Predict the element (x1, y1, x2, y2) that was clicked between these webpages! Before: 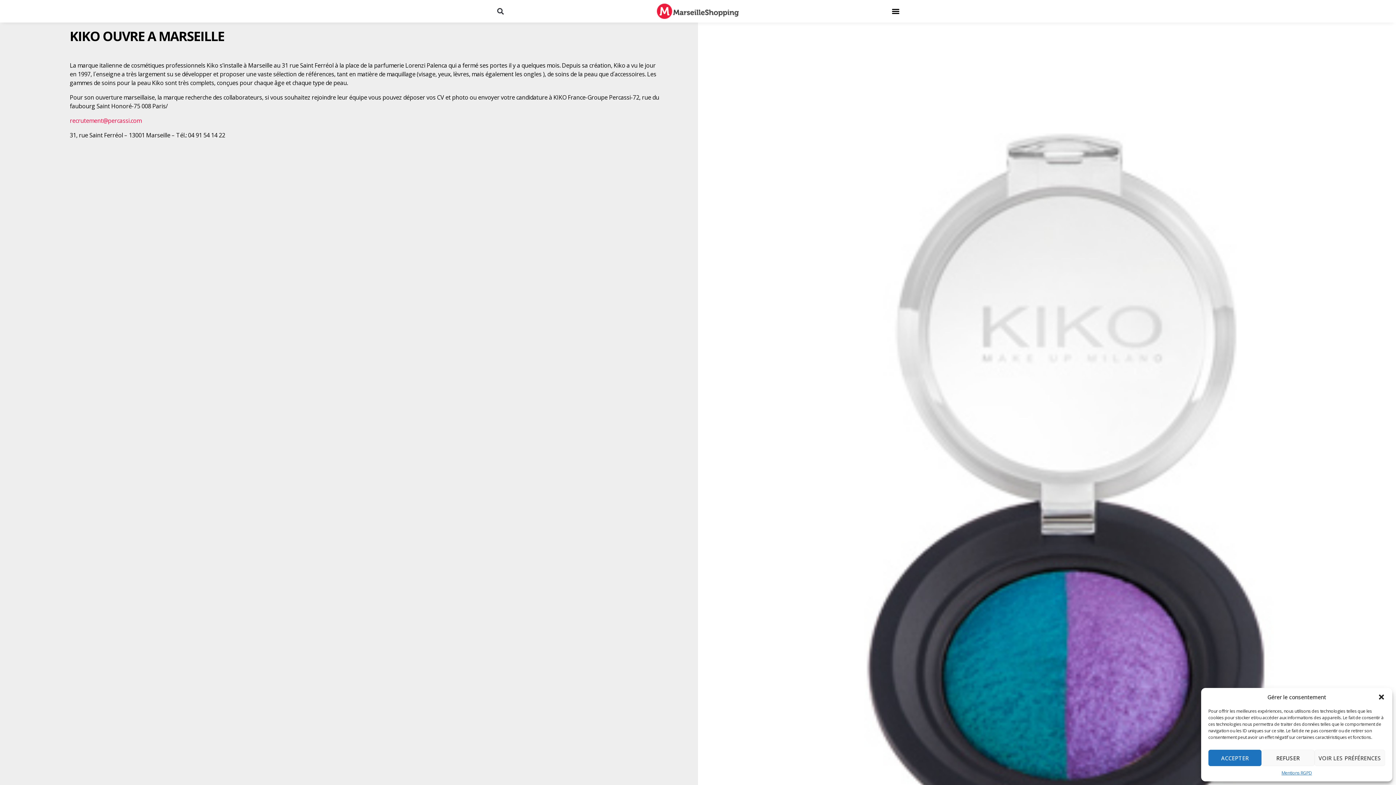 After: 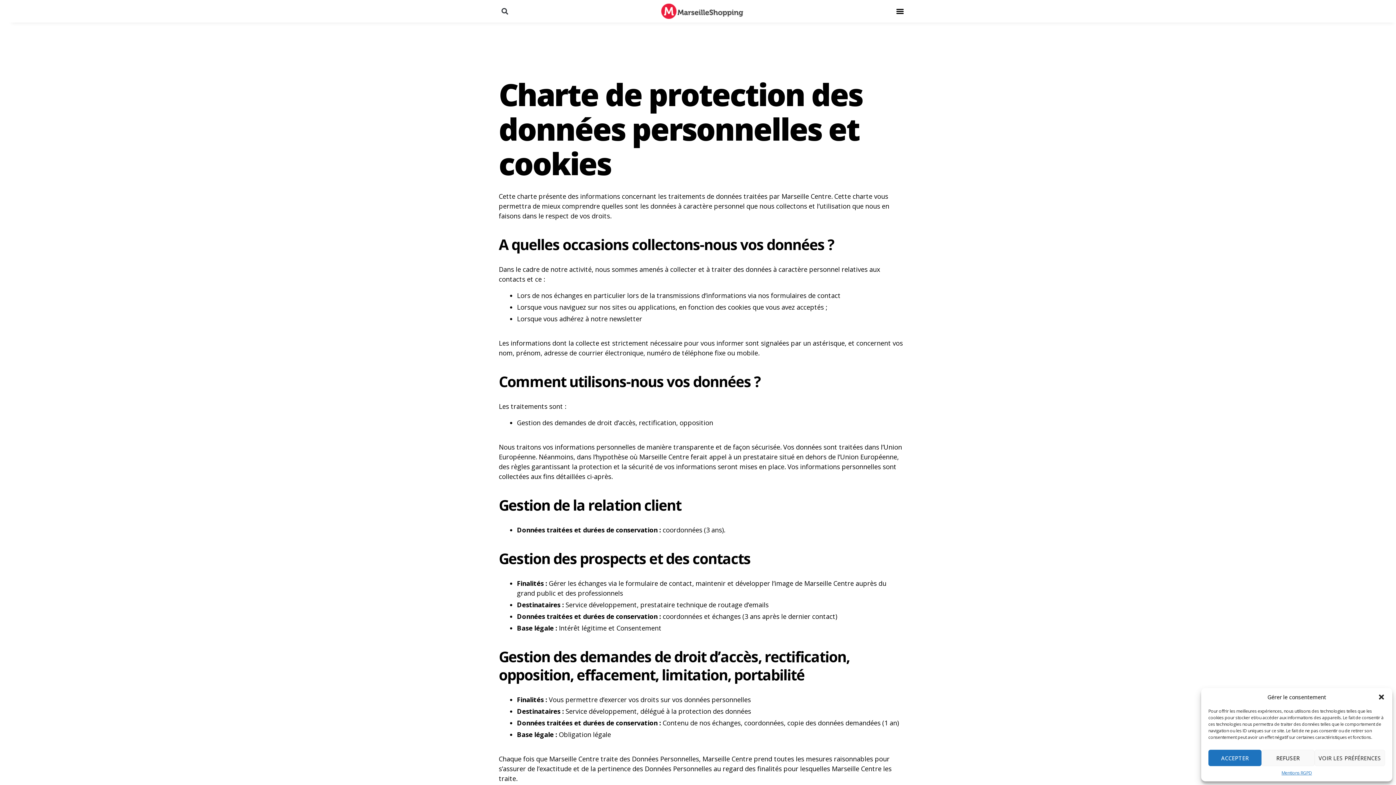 Action: label: Mentions RGPD bbox: (1281, 770, 1312, 776)